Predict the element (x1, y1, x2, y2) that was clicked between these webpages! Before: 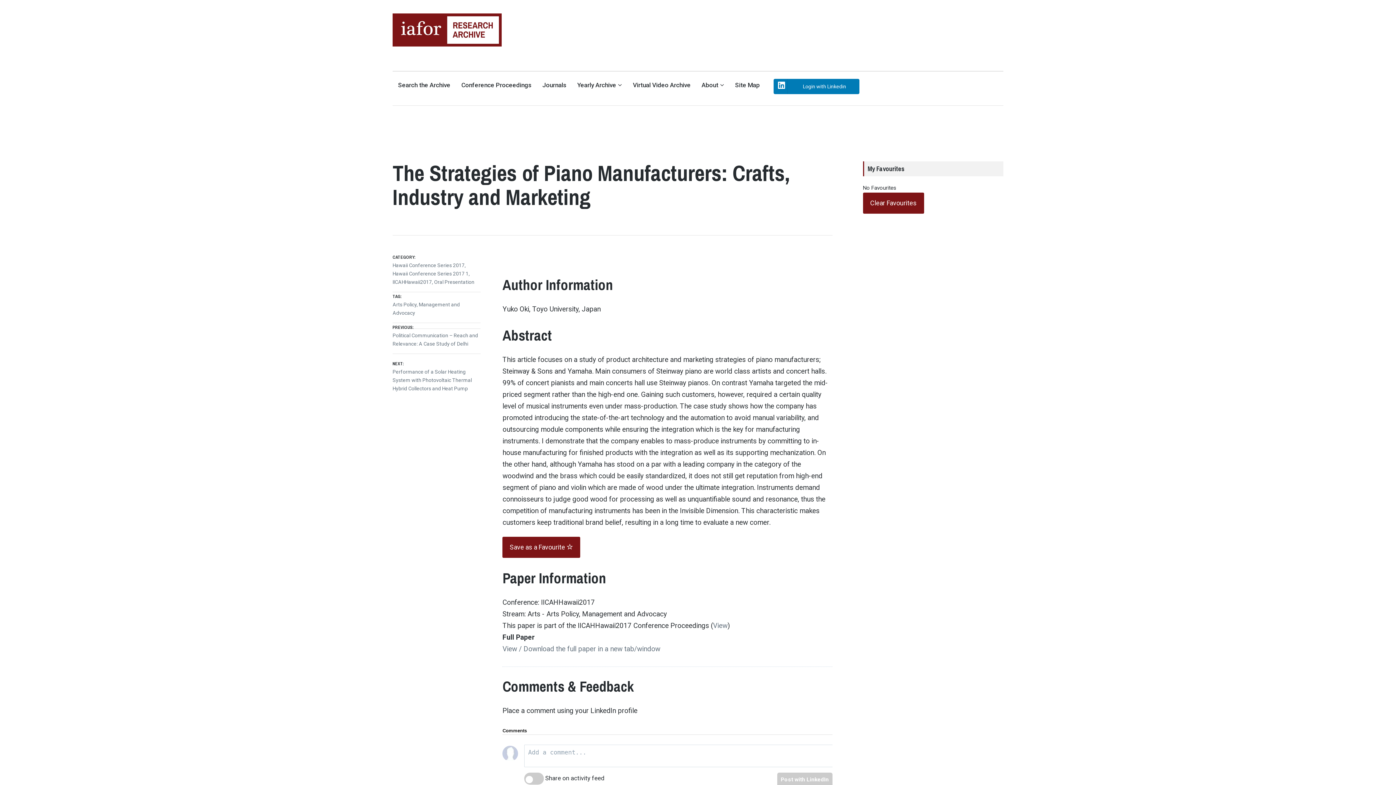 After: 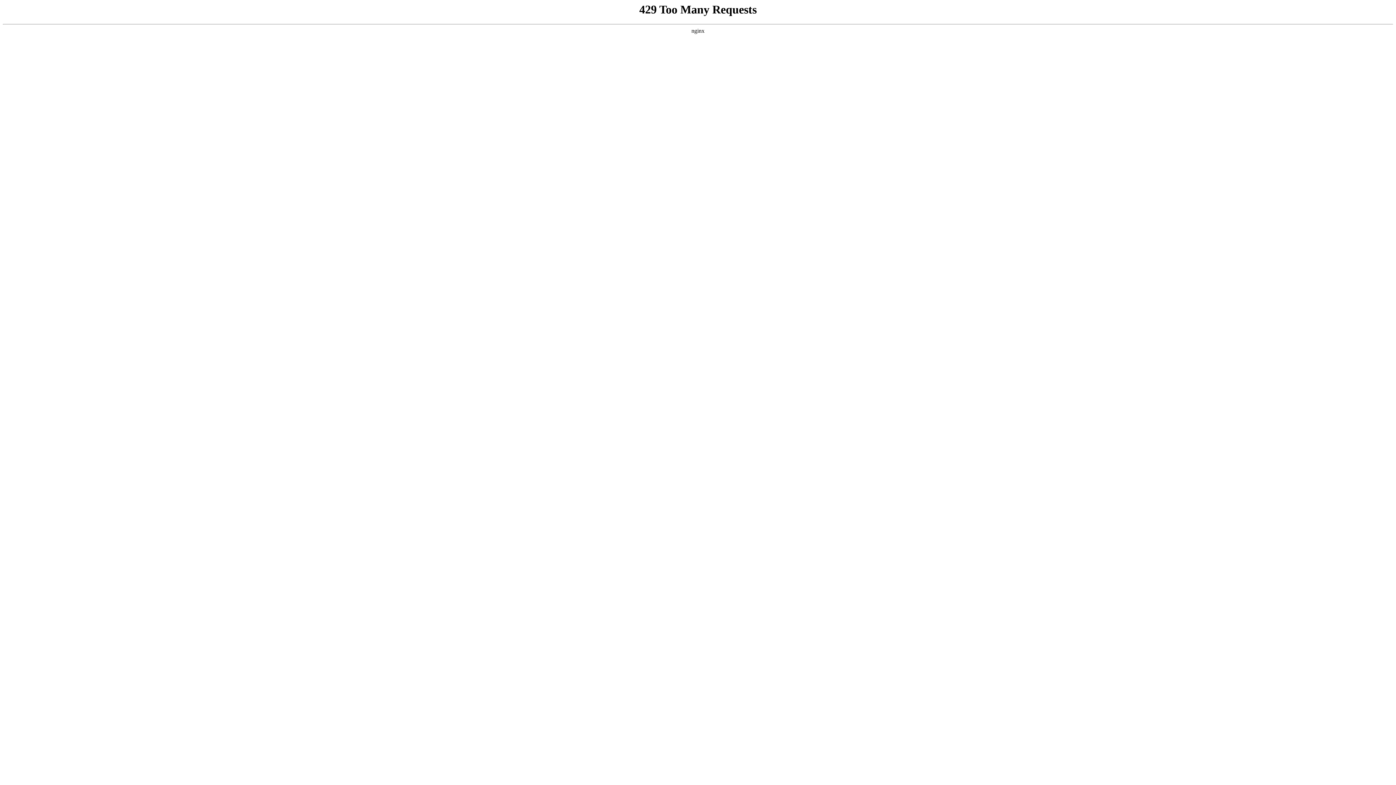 Action: label: View bbox: (713, 621, 727, 630)